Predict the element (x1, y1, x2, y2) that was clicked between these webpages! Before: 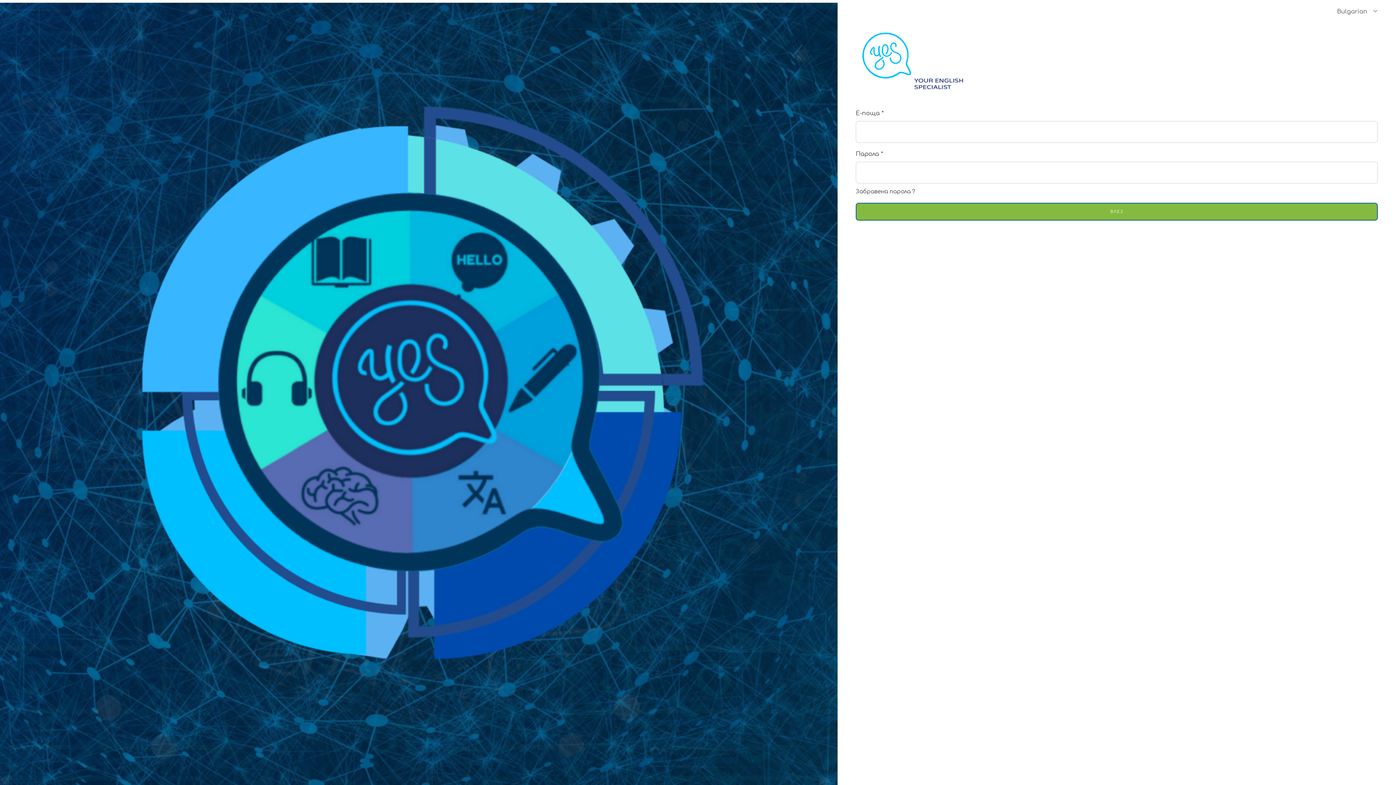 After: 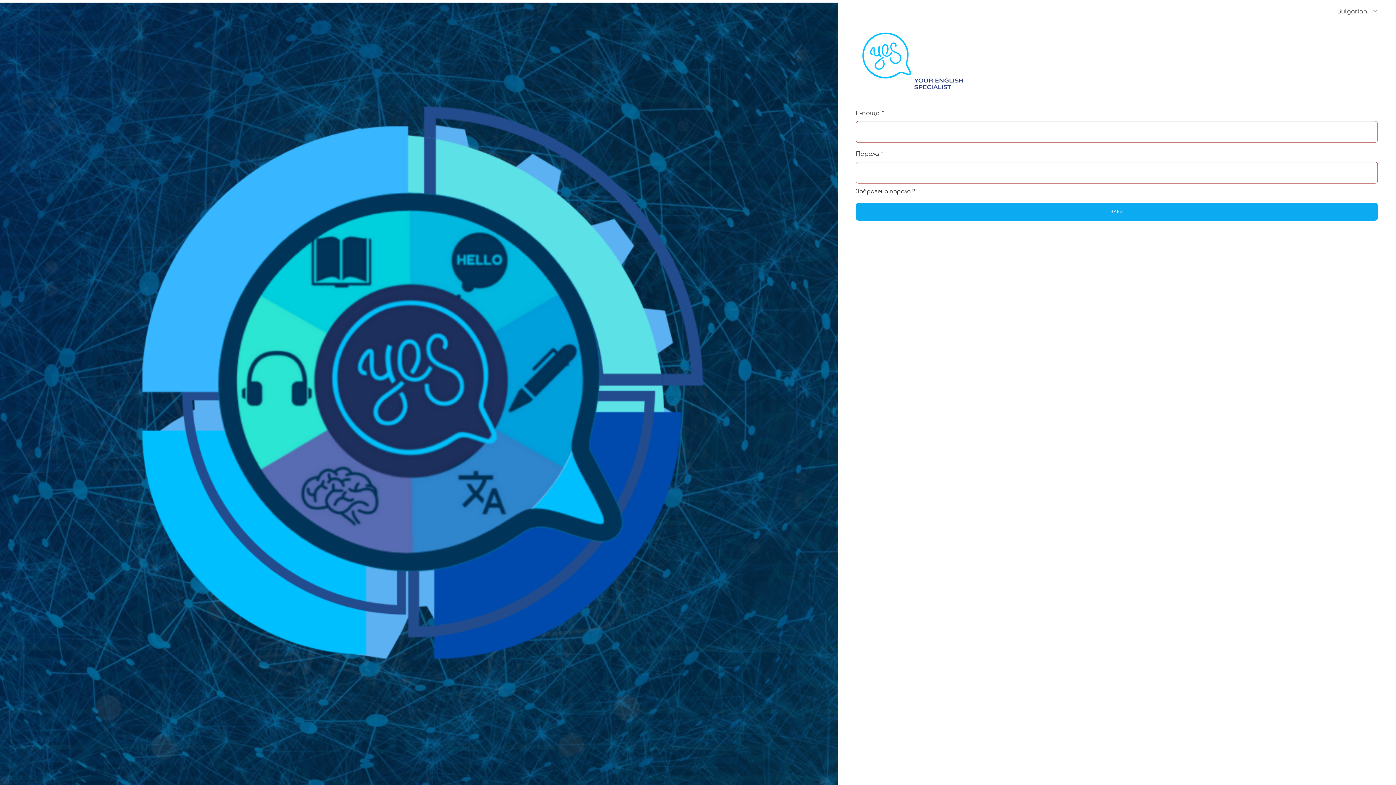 Action: bbox: (856, 202, 1378, 220) label: ВЛЕЗ